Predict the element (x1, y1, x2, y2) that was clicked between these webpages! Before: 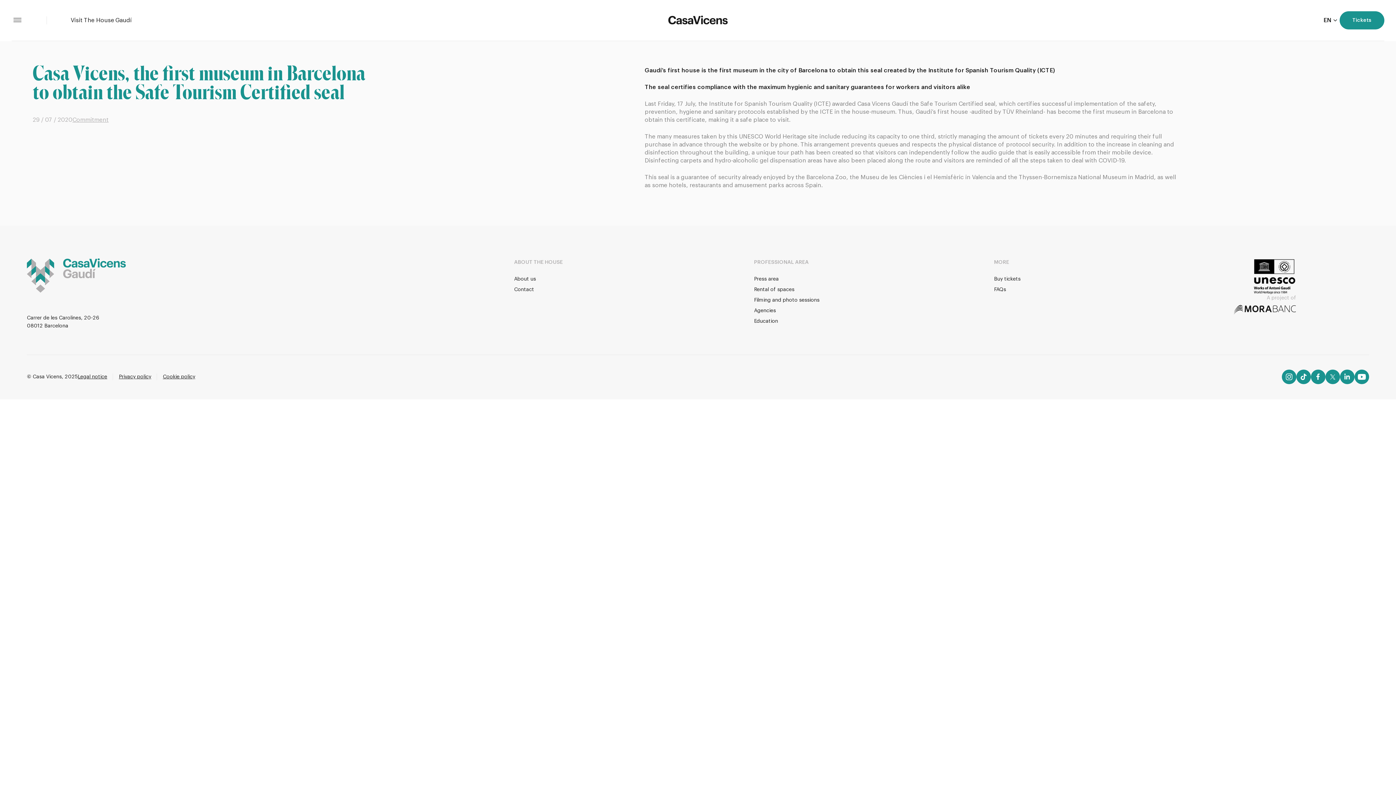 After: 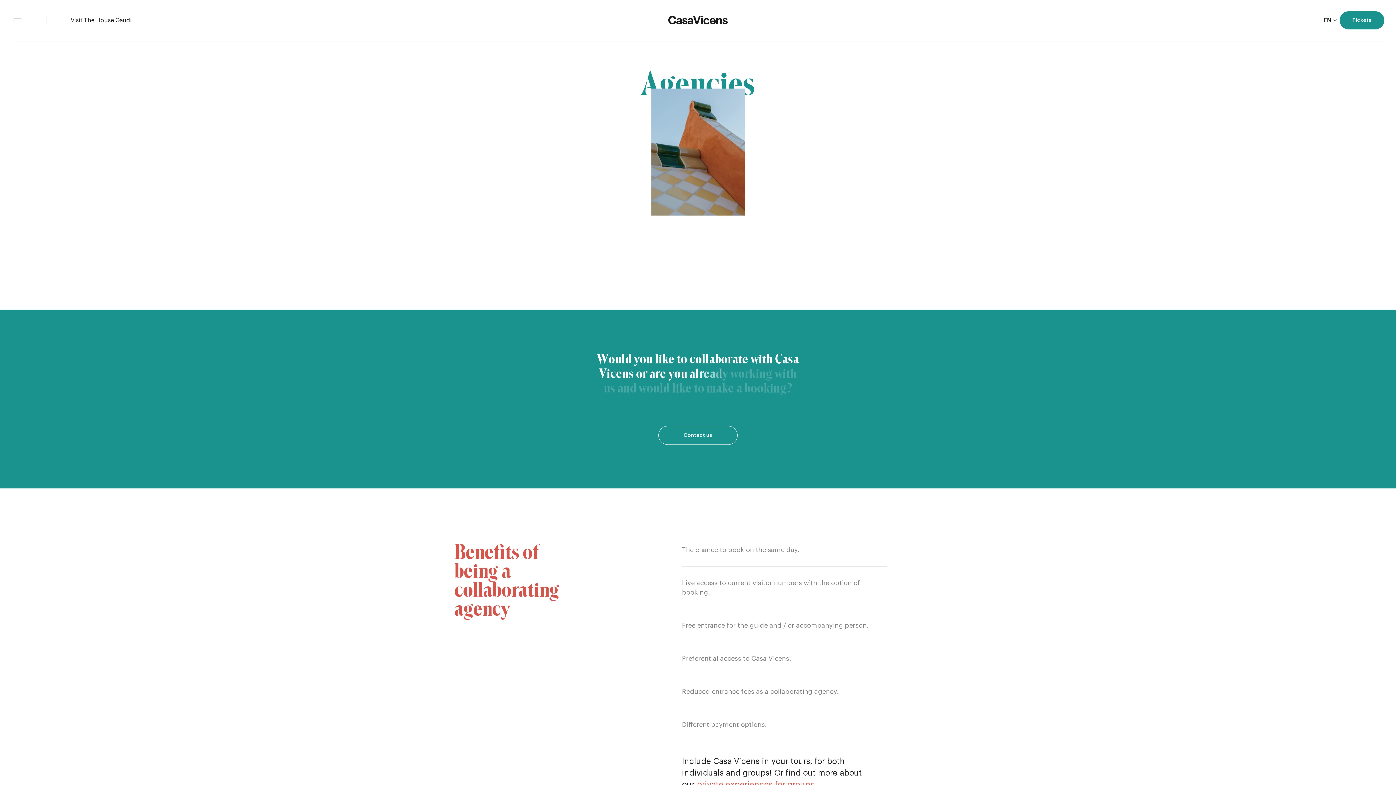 Action: bbox: (754, 308, 776, 313) label: Agencies